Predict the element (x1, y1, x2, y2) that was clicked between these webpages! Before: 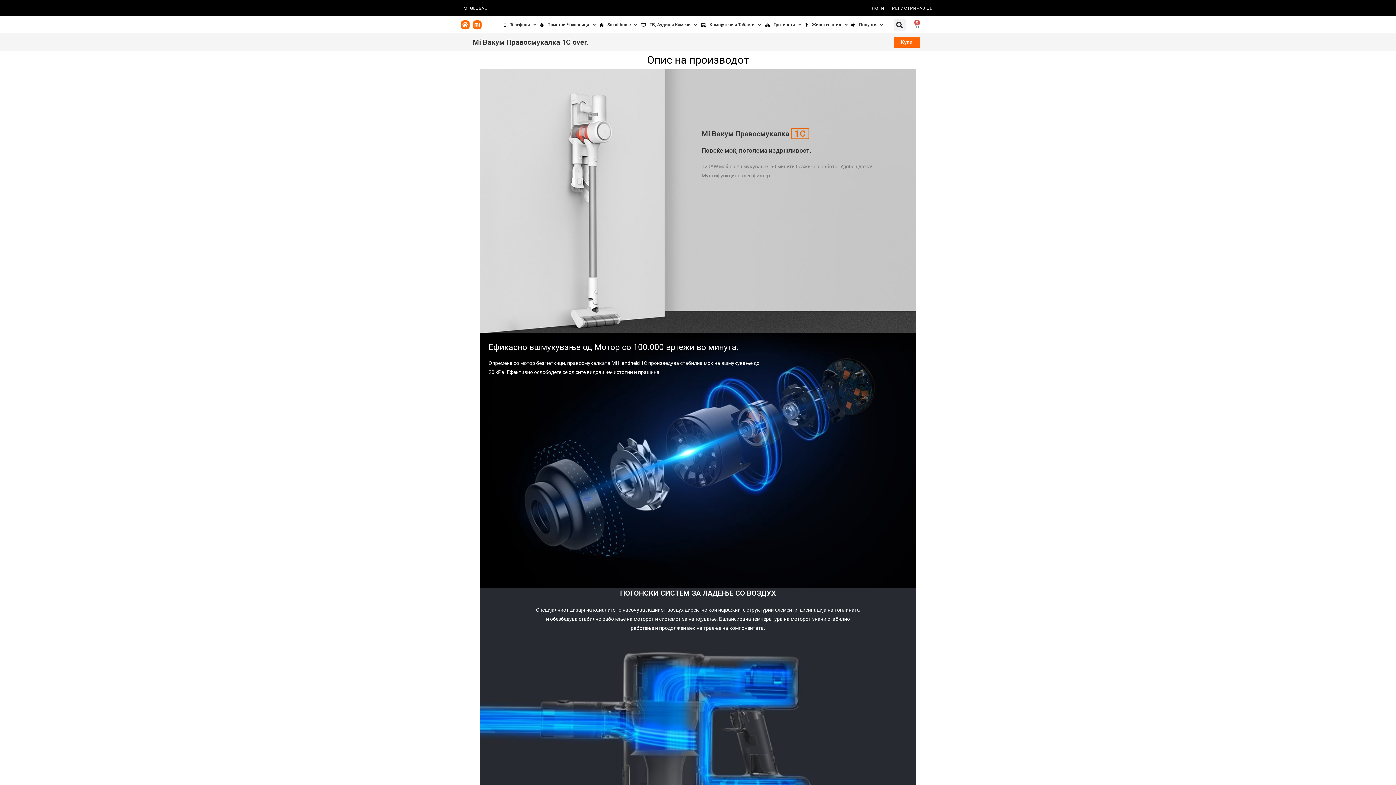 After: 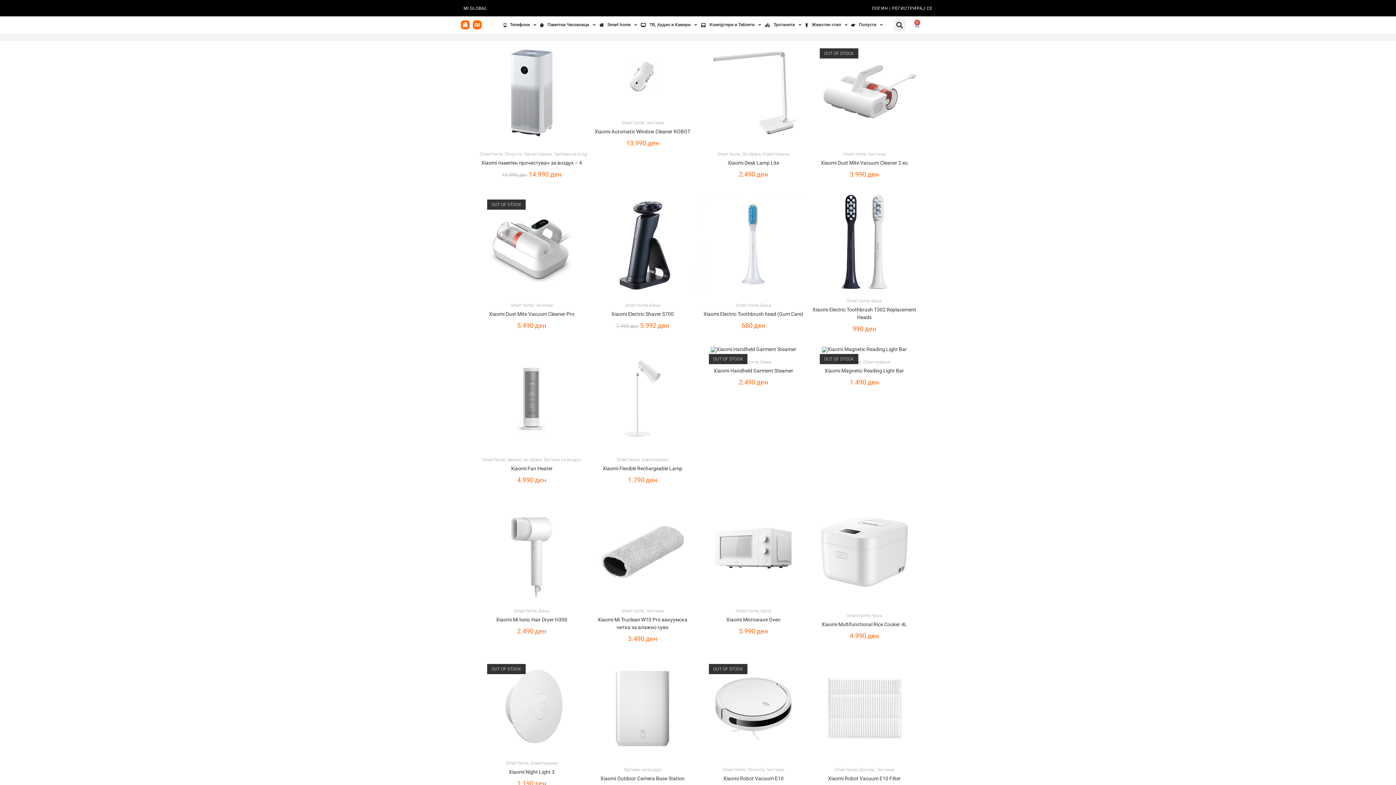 Action: label: Smart home bbox: (598, 17, 638, 32)